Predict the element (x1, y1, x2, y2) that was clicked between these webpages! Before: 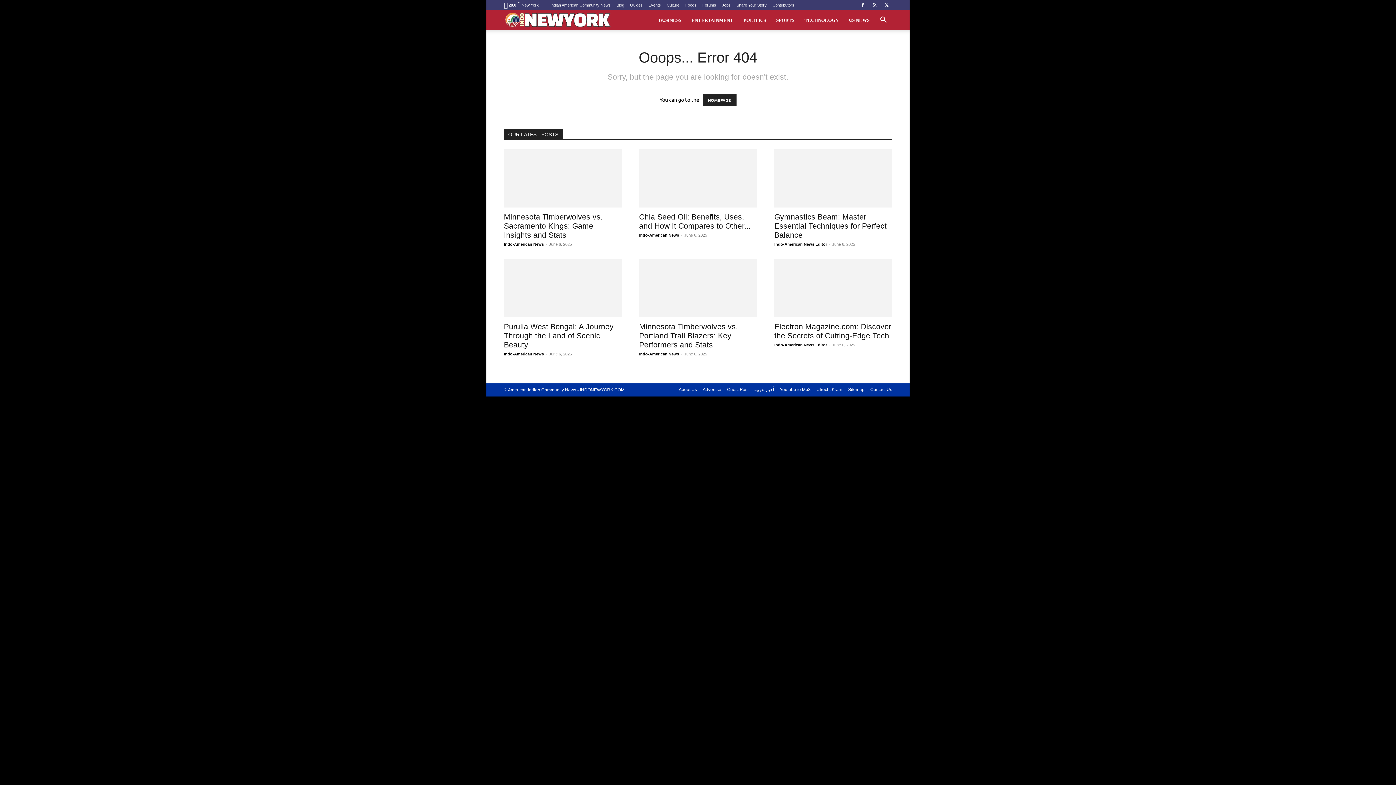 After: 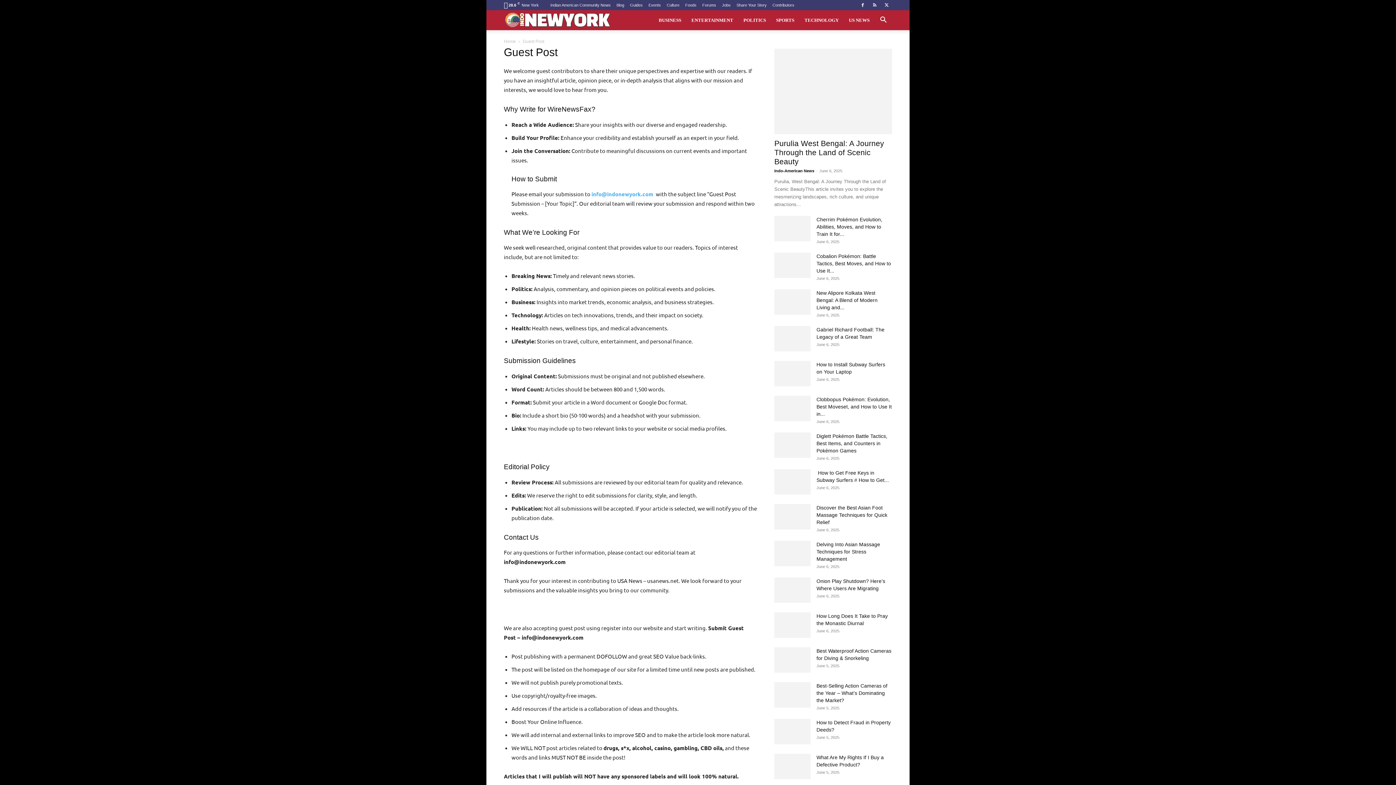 Action: bbox: (727, 386, 748, 393) label: Guest Post